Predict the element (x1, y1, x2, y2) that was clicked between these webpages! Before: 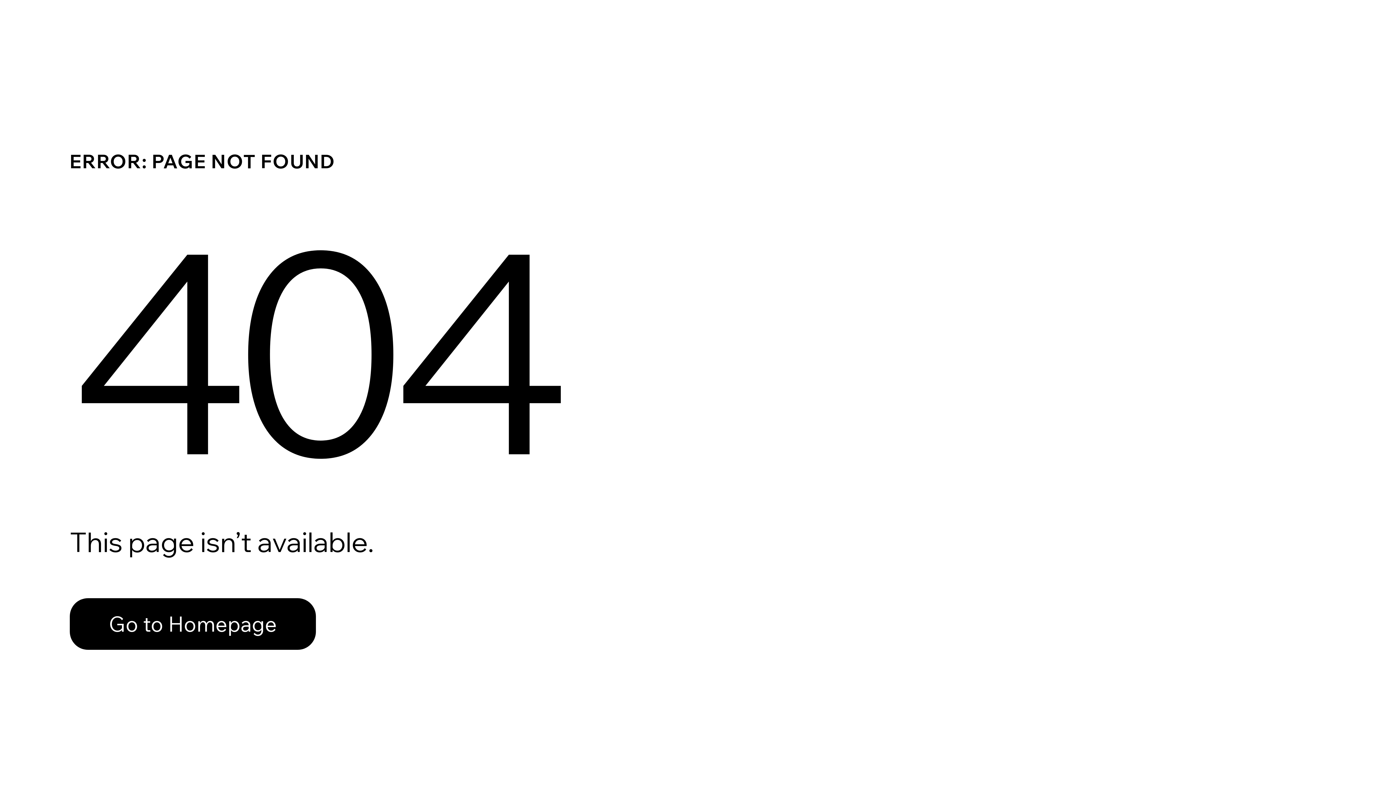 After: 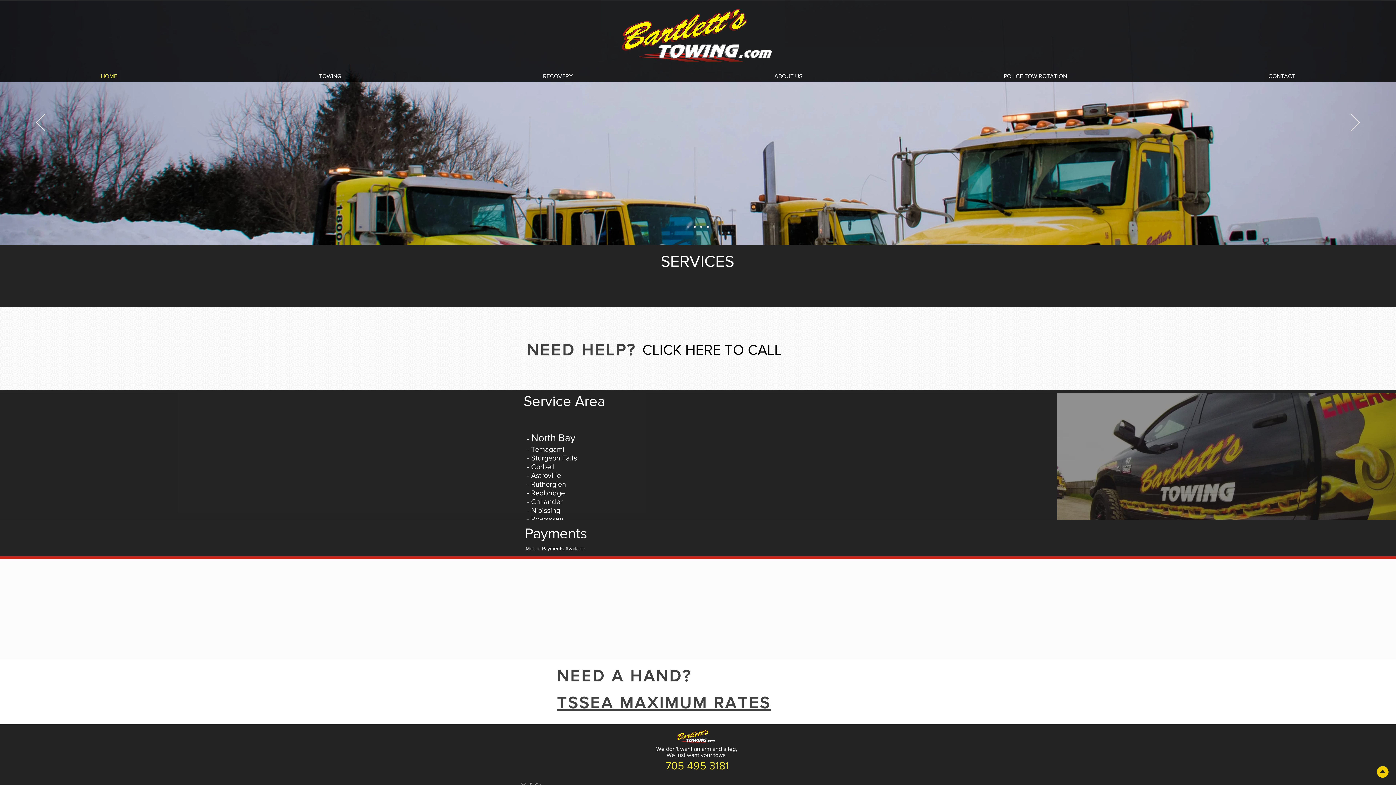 Action: bbox: (69, 598, 316, 650) label: Go to Homepage